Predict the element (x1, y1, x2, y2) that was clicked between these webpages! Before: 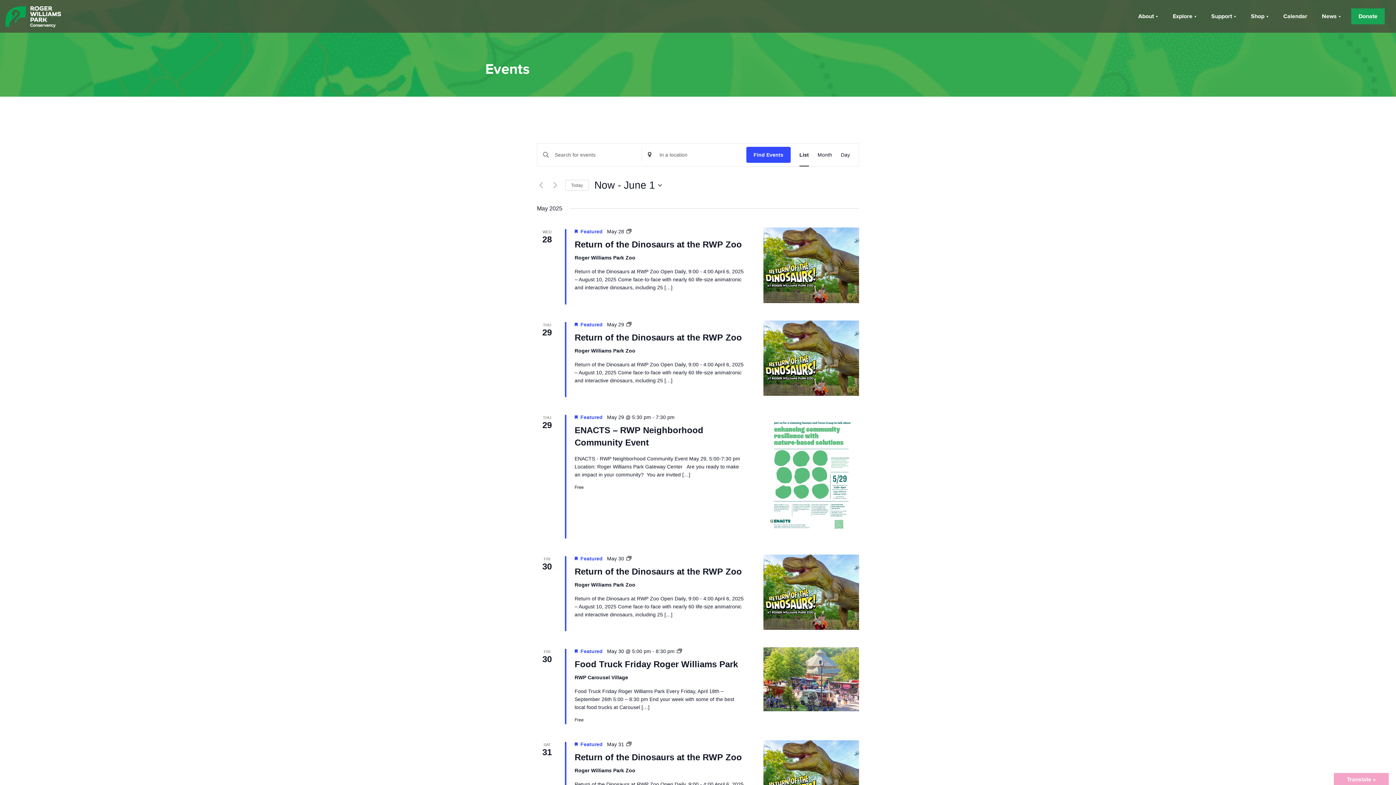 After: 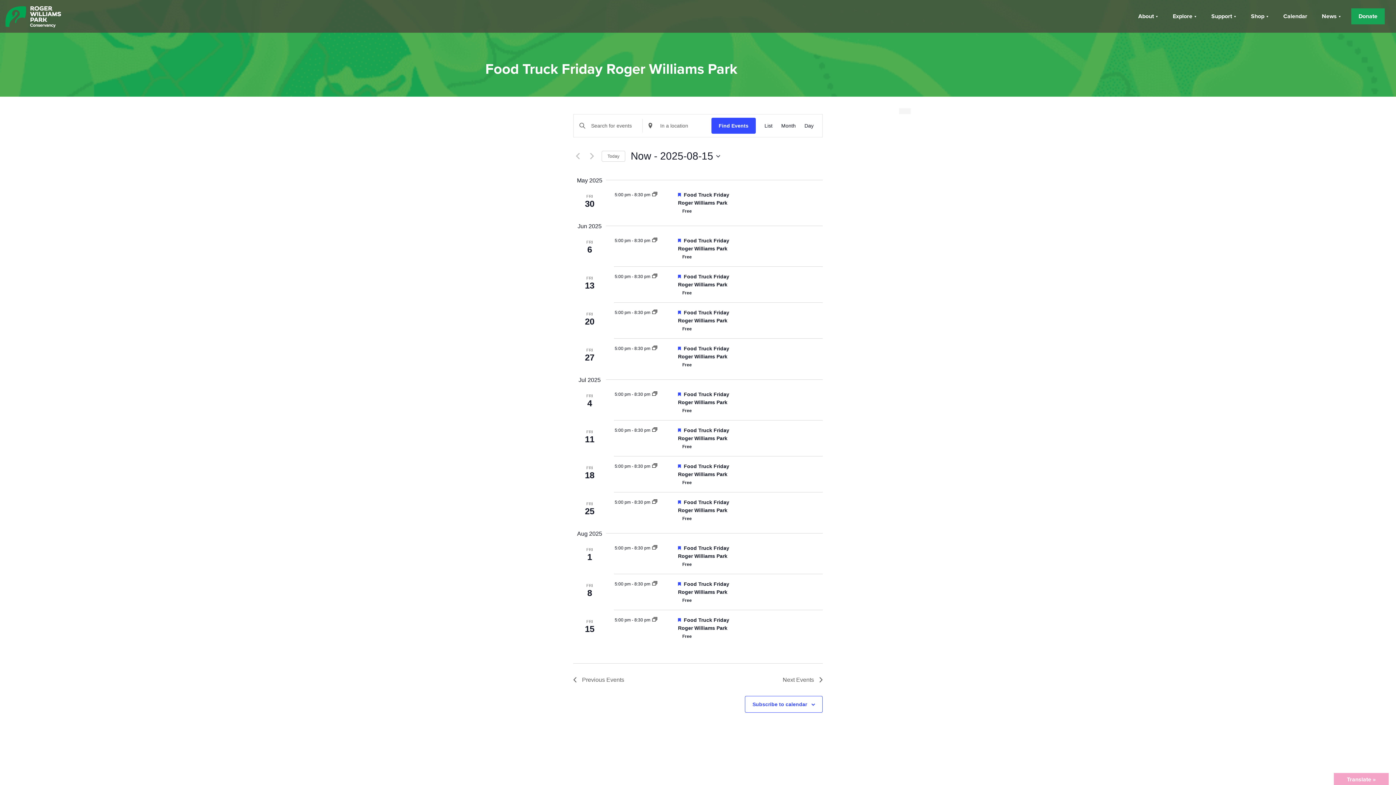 Action: label: Food Truck Friday Roger Williams Park bbox: (677, 648, 682, 654)